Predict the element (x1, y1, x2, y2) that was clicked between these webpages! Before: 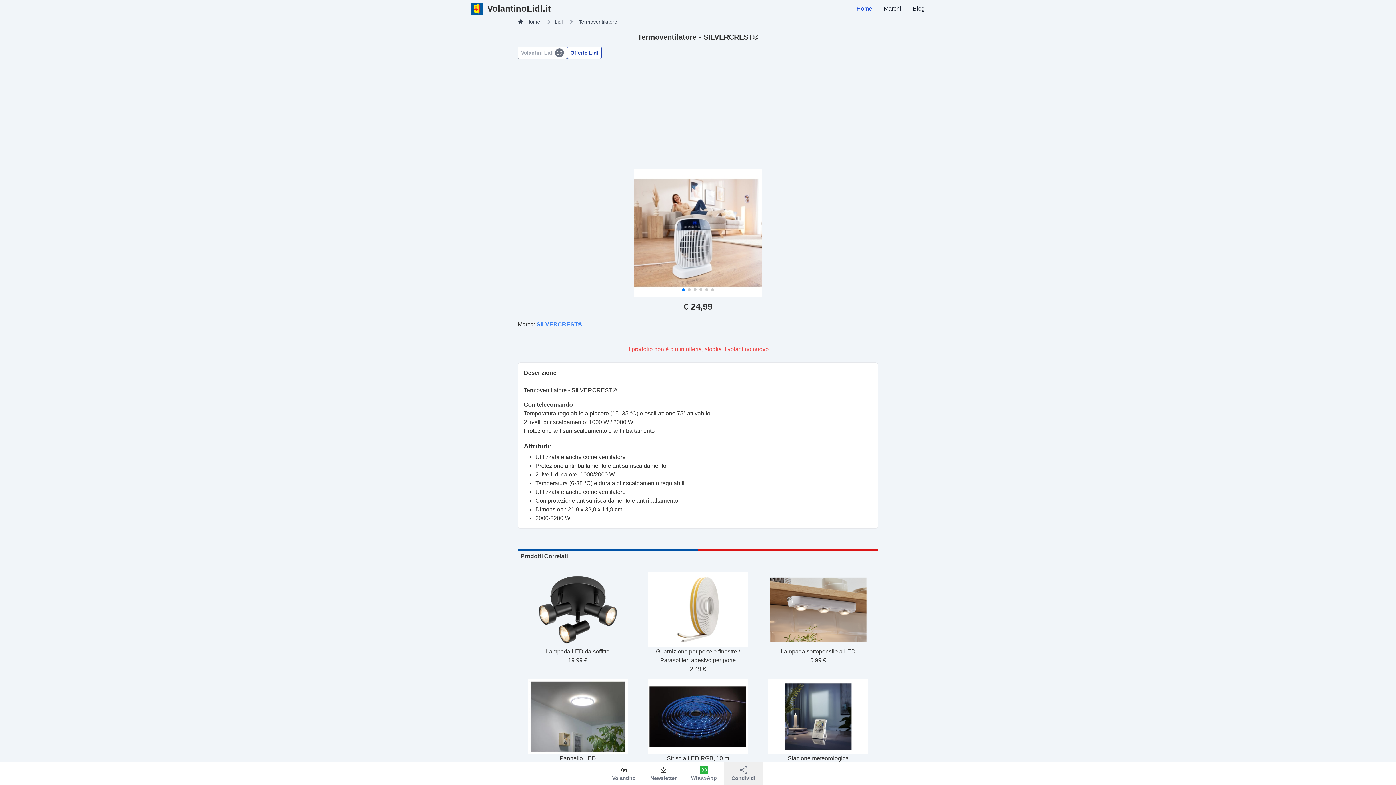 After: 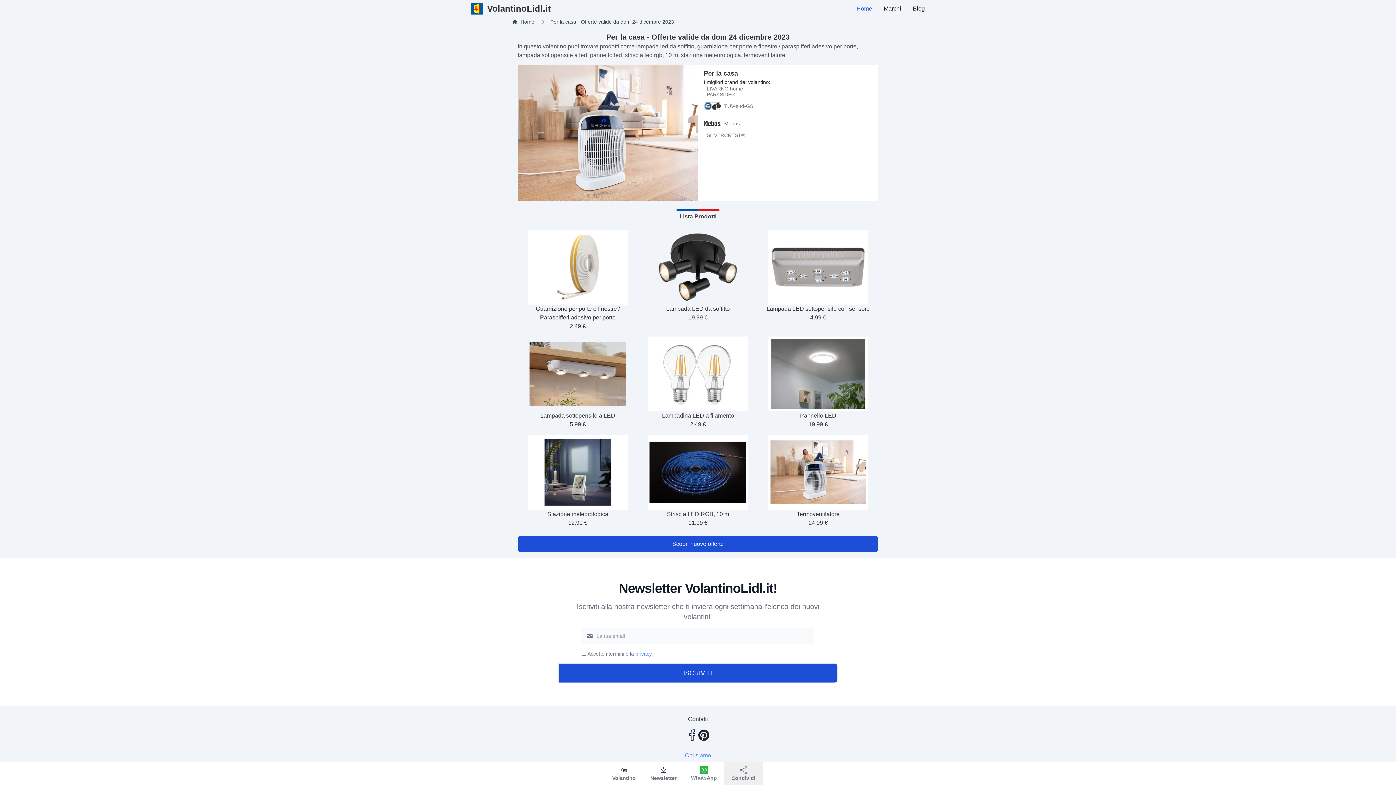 Action: label: Lidl bbox: (554, 18, 562, 25)